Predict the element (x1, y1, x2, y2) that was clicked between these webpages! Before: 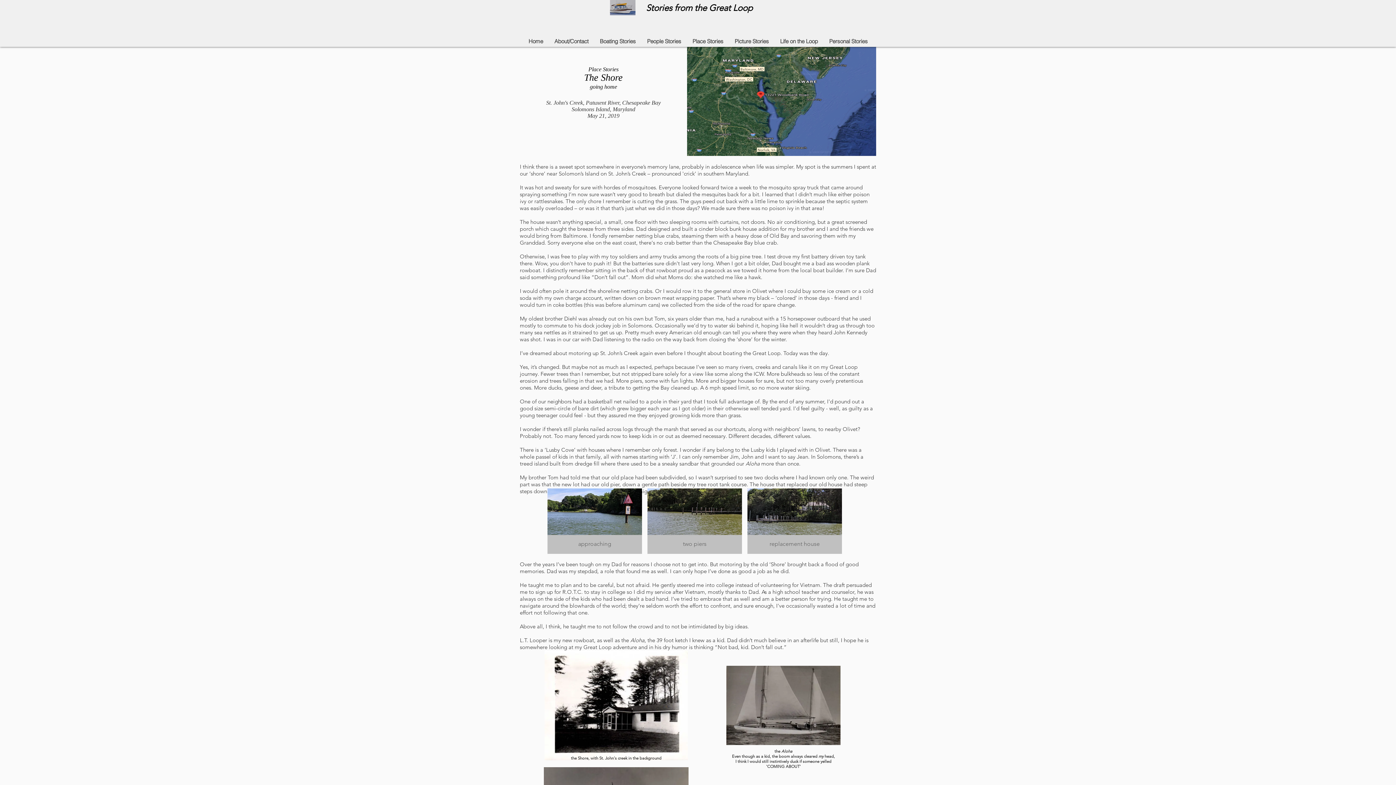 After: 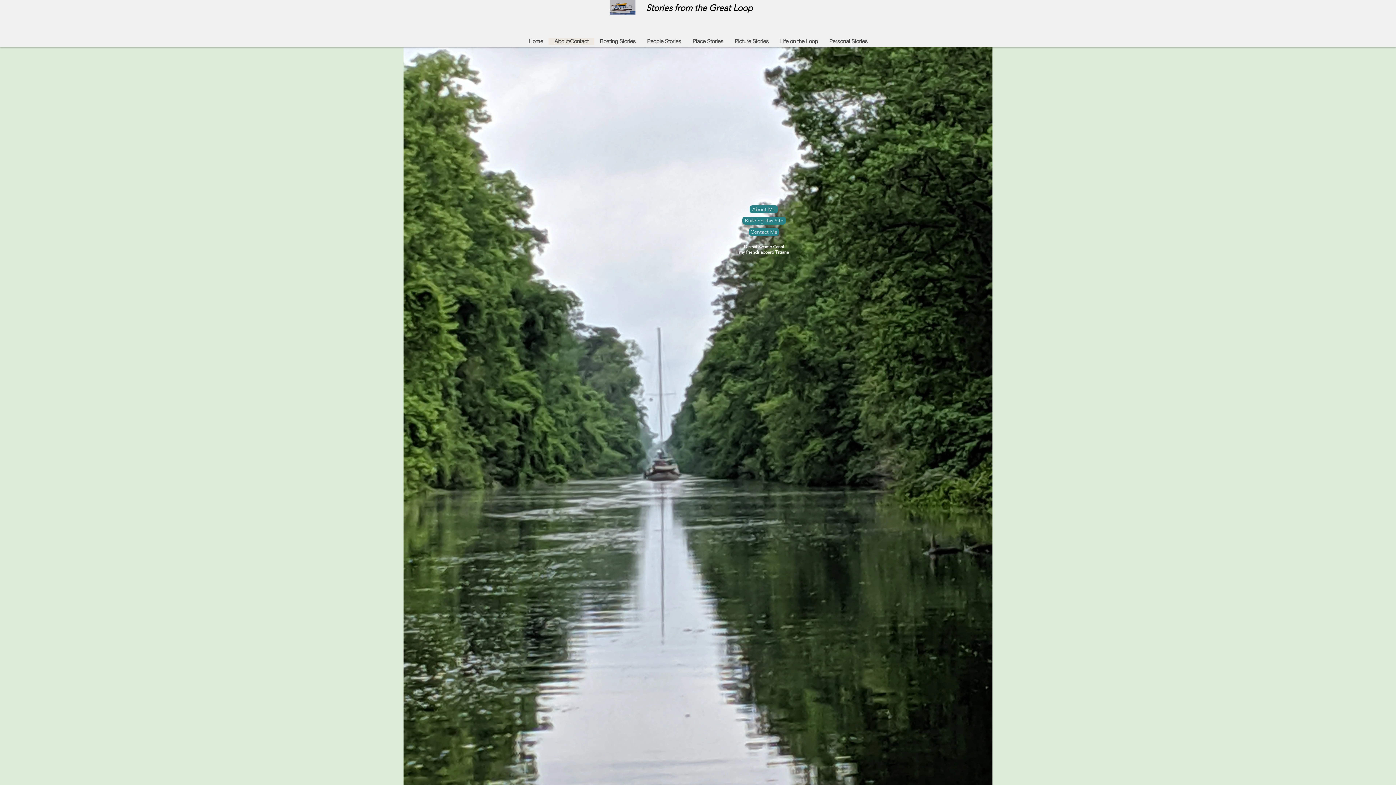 Action: label: About/Contact bbox: (548, 37, 594, 45)